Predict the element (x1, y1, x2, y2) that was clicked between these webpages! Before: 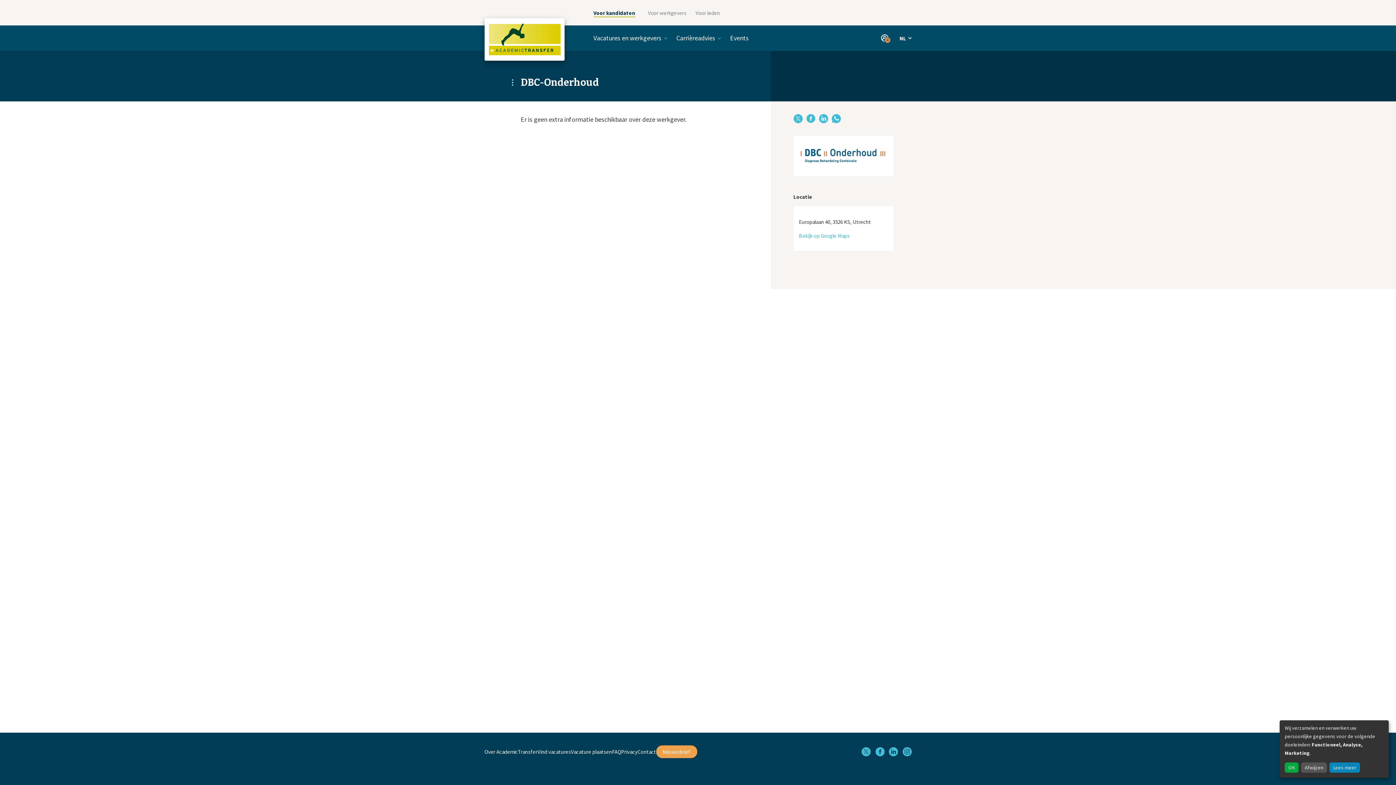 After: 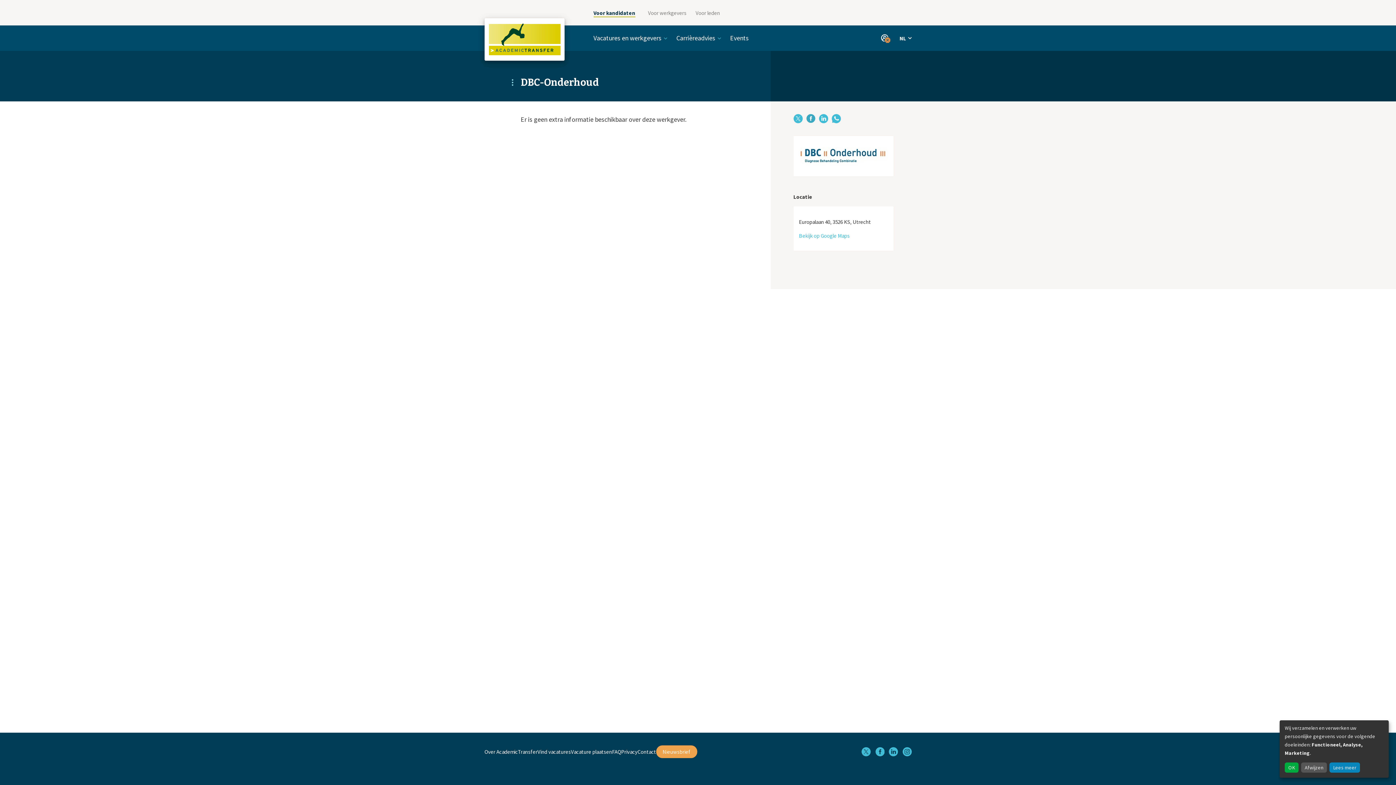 Action: bbox: (806, 114, 815, 123)